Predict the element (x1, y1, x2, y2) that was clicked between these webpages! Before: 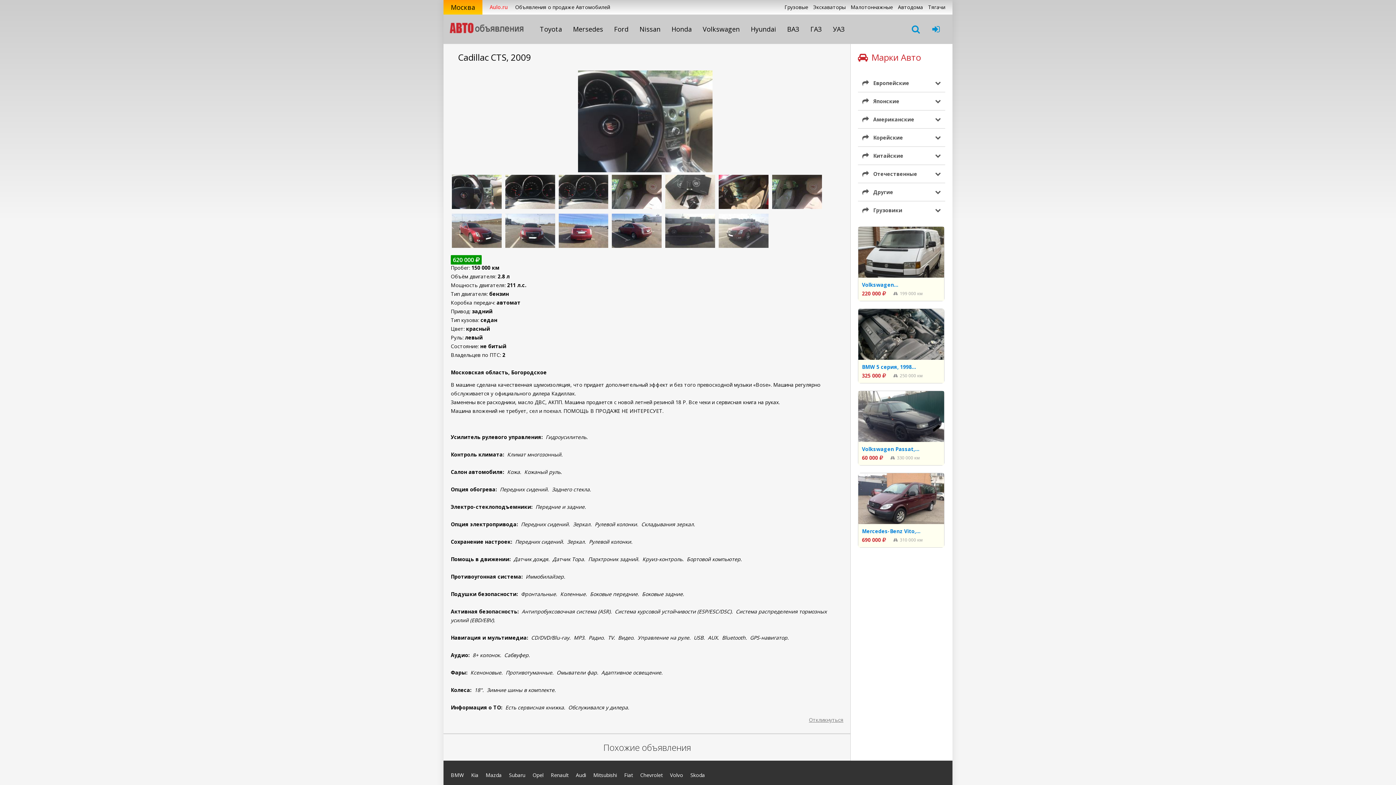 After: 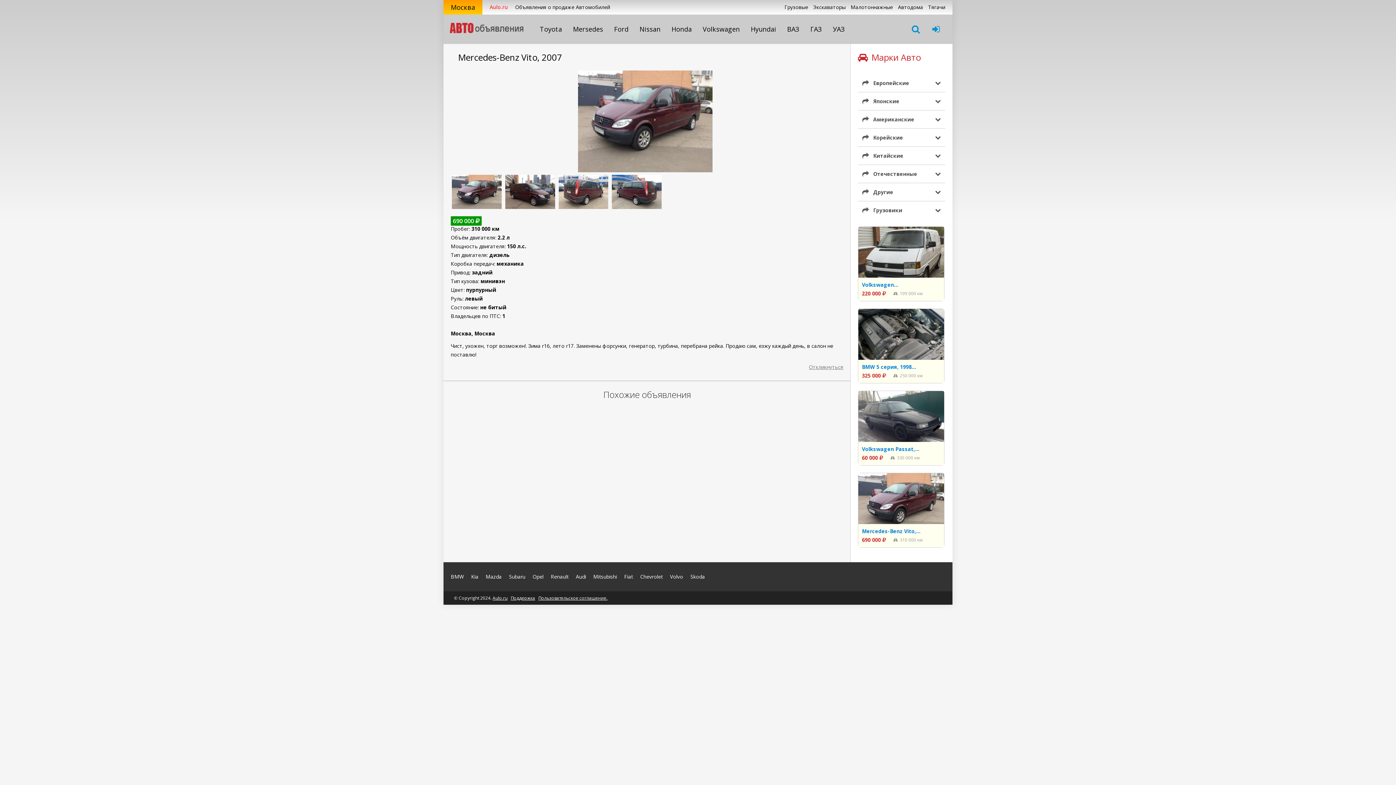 Action: label: Mercedes-Benz Vito,...
690 000 
310 000 км
150 л.с.
2.2 л bbox: (858, 473, 944, 547)